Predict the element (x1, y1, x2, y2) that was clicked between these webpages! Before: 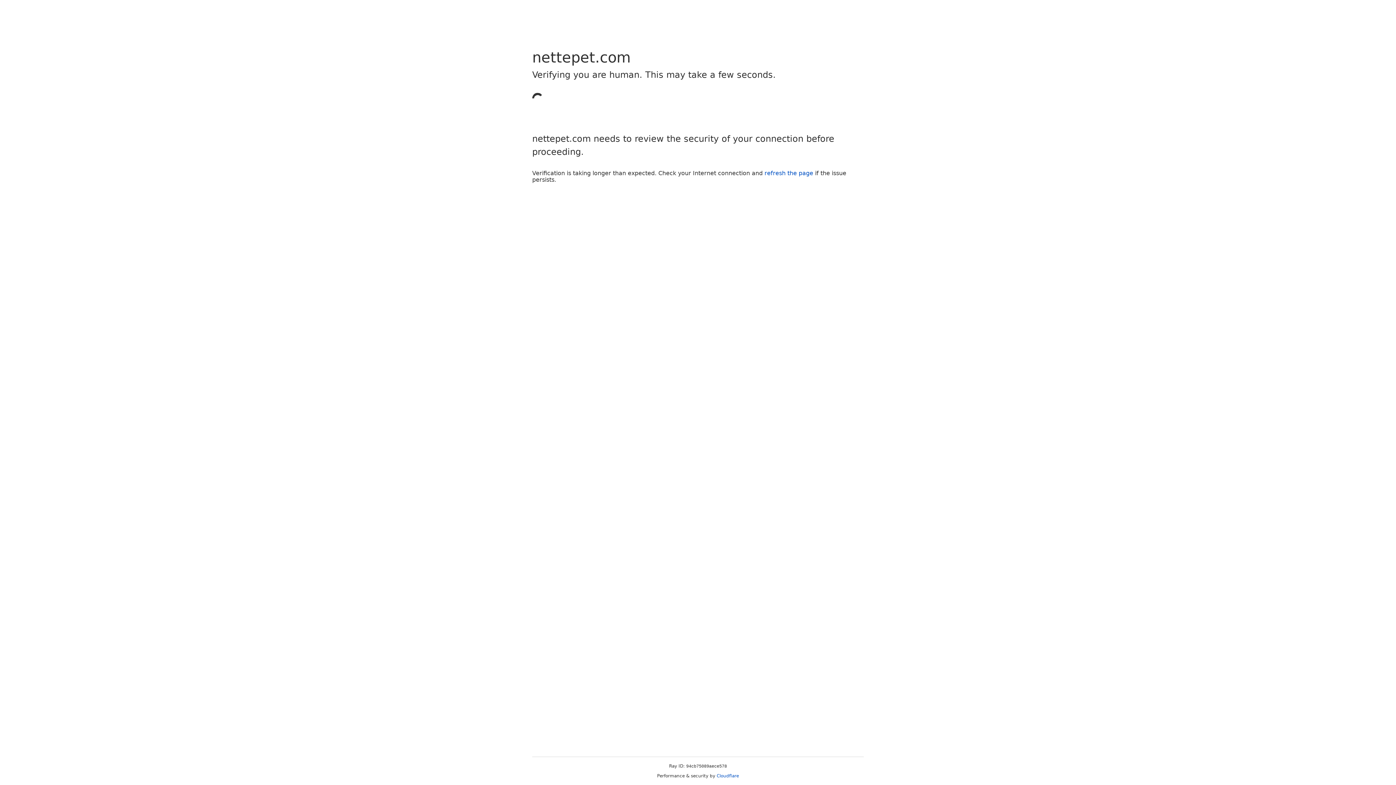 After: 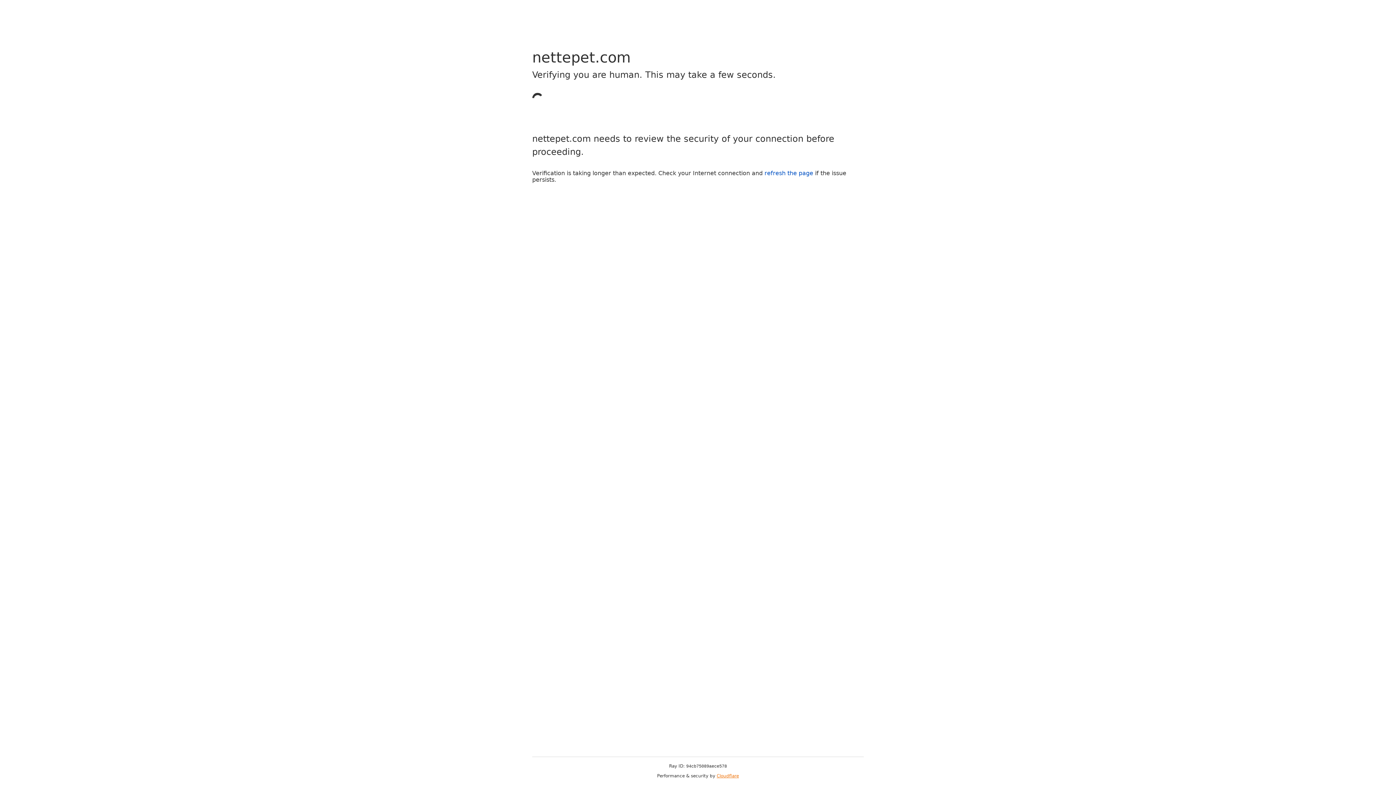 Action: label: Cloudflare bbox: (716, 773, 739, 778)